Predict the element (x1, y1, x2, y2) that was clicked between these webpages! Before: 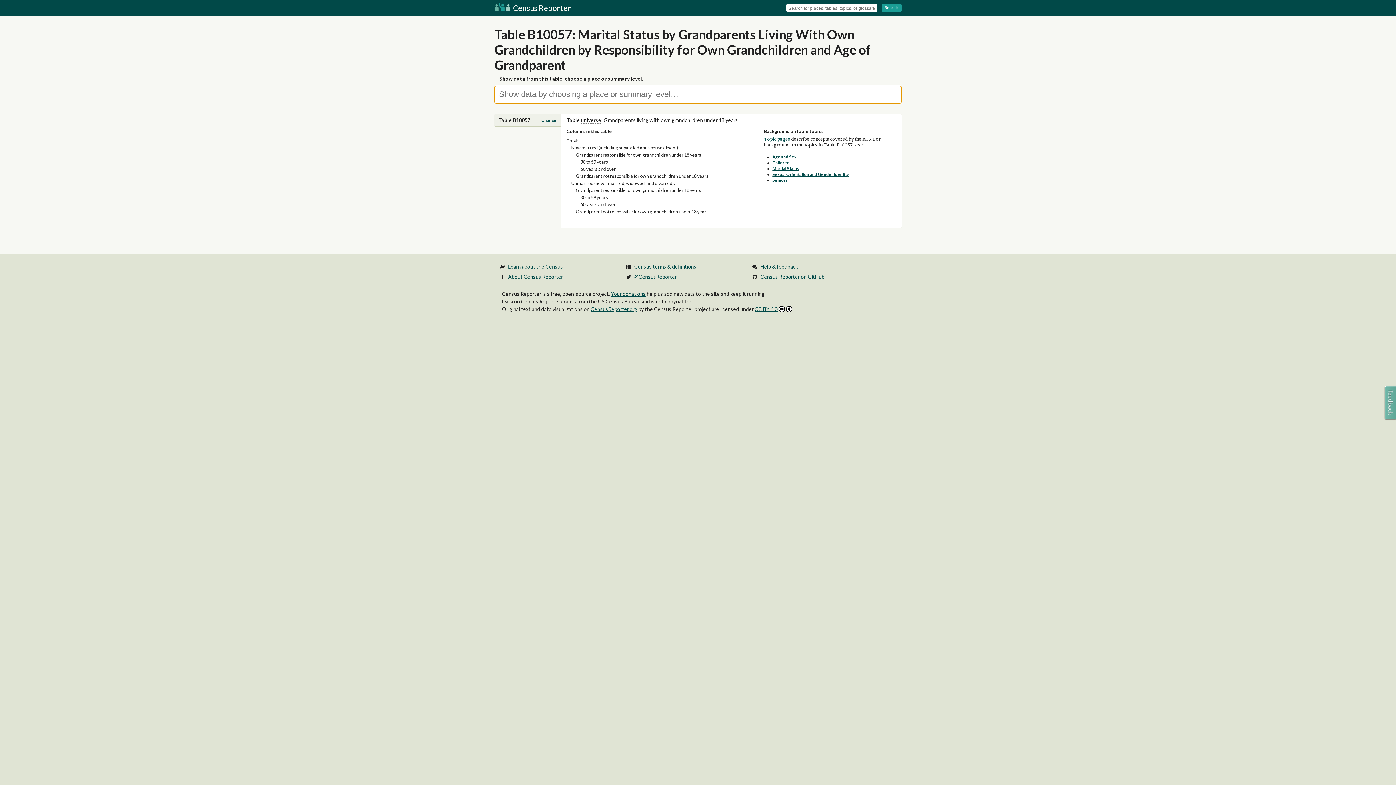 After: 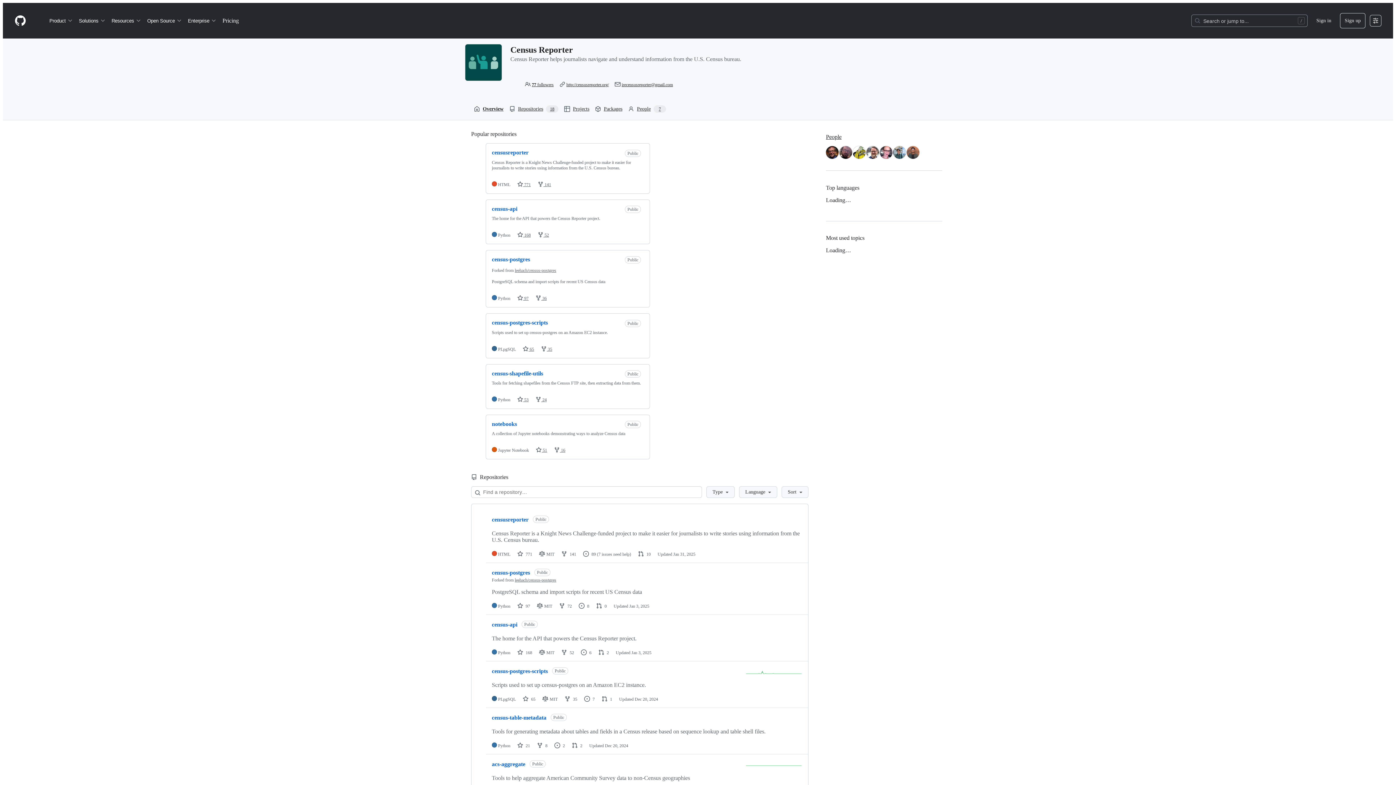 Action: label: Census Reporter on GitHub bbox: (760, 273, 824, 280)